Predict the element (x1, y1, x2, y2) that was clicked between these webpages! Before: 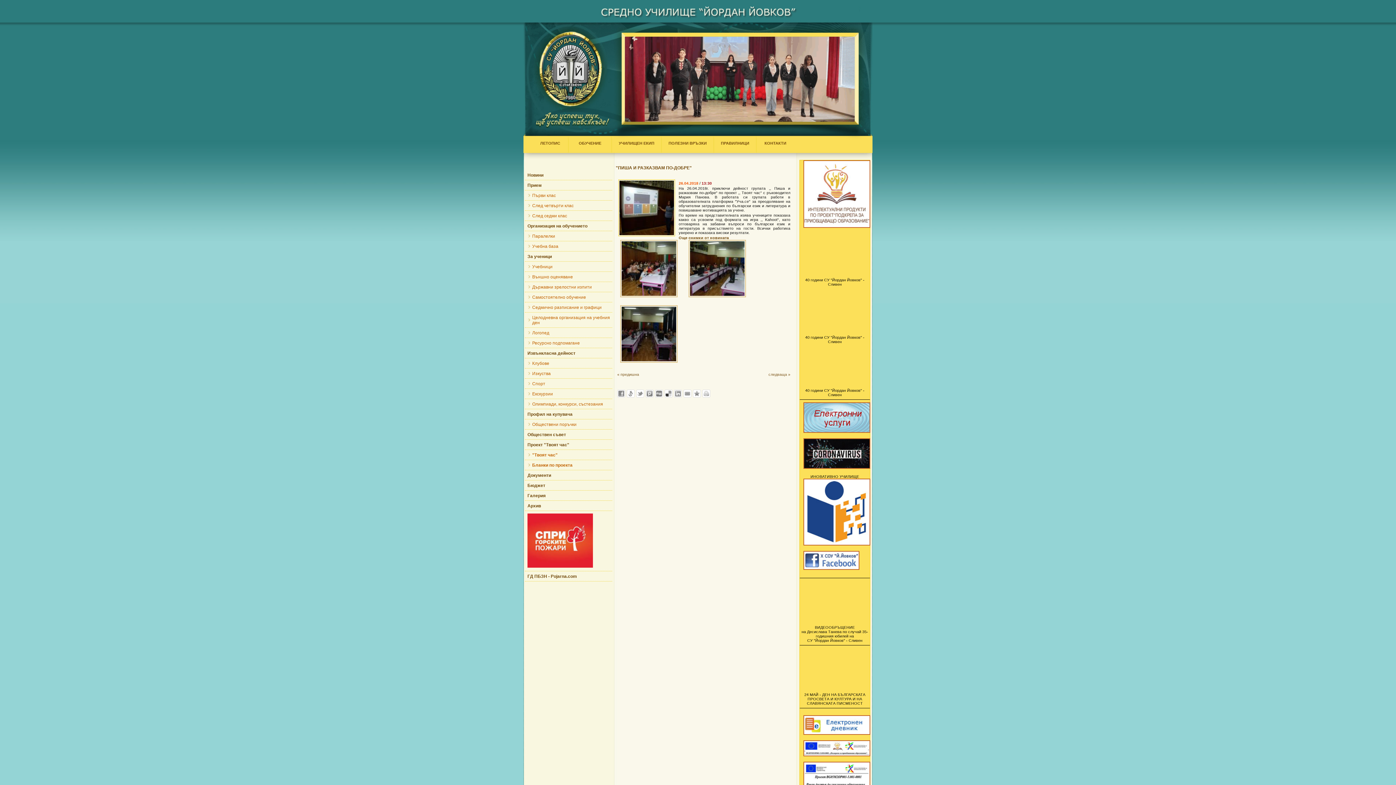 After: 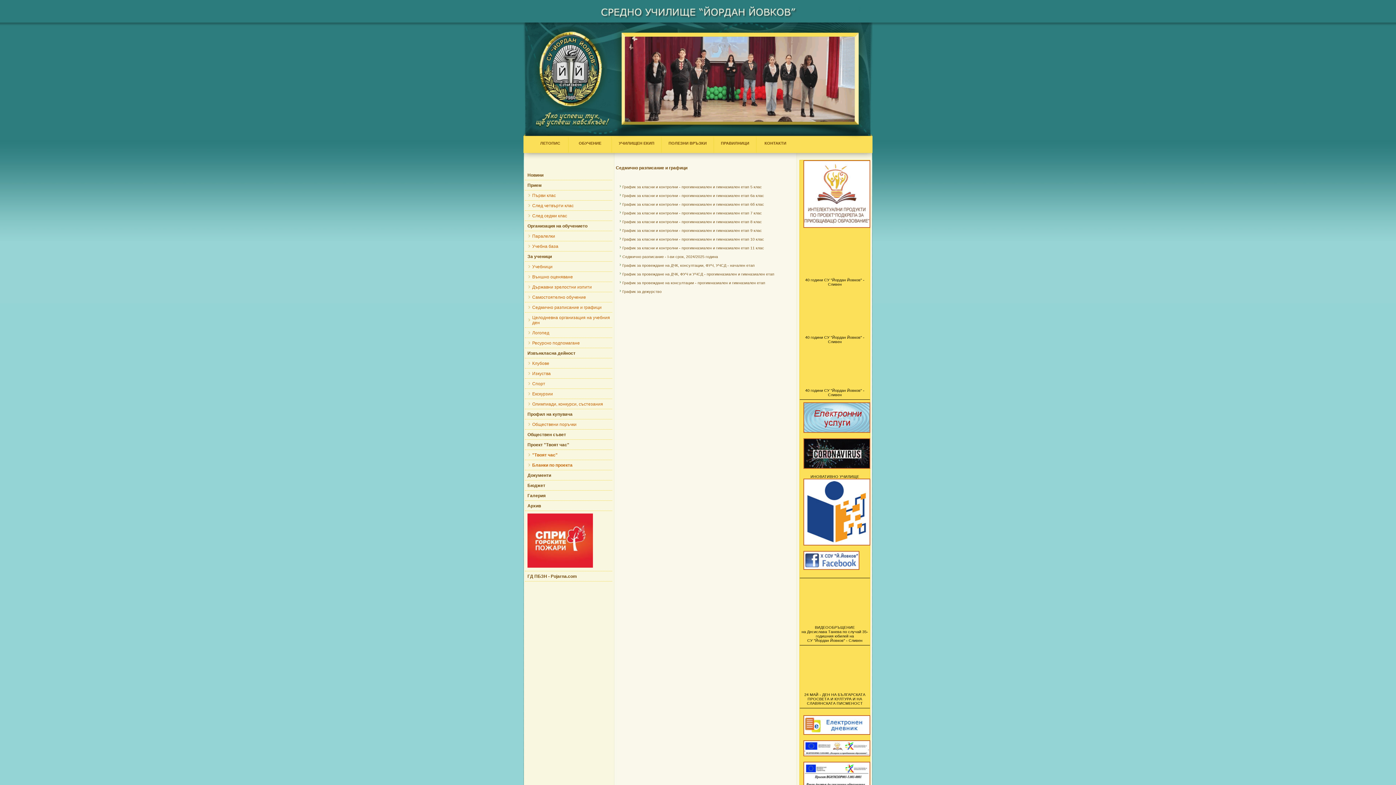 Action: label: Седмично разписание и графици bbox: (532, 305, 612, 310)